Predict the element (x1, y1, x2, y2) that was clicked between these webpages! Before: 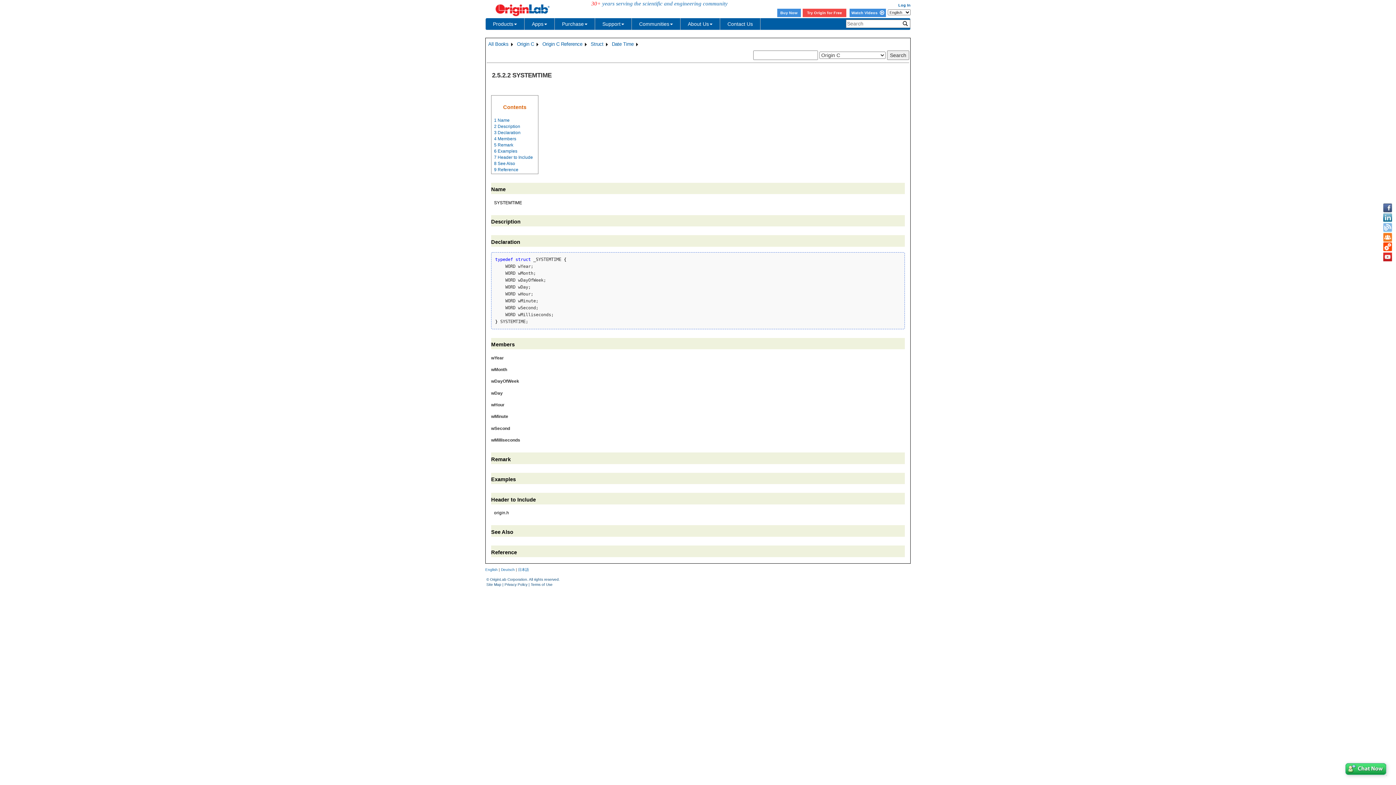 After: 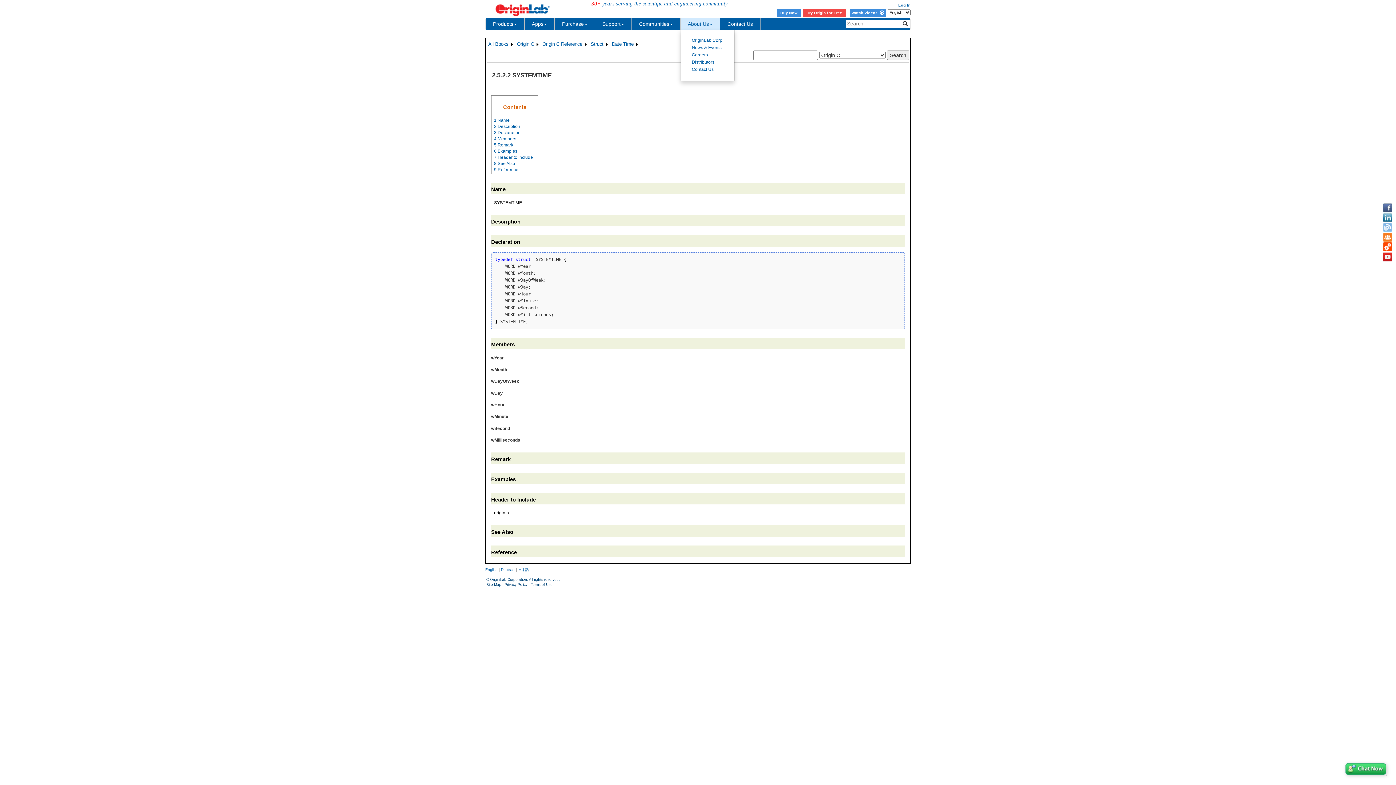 Action: bbox: (680, 18, 720, 29) label: About Us